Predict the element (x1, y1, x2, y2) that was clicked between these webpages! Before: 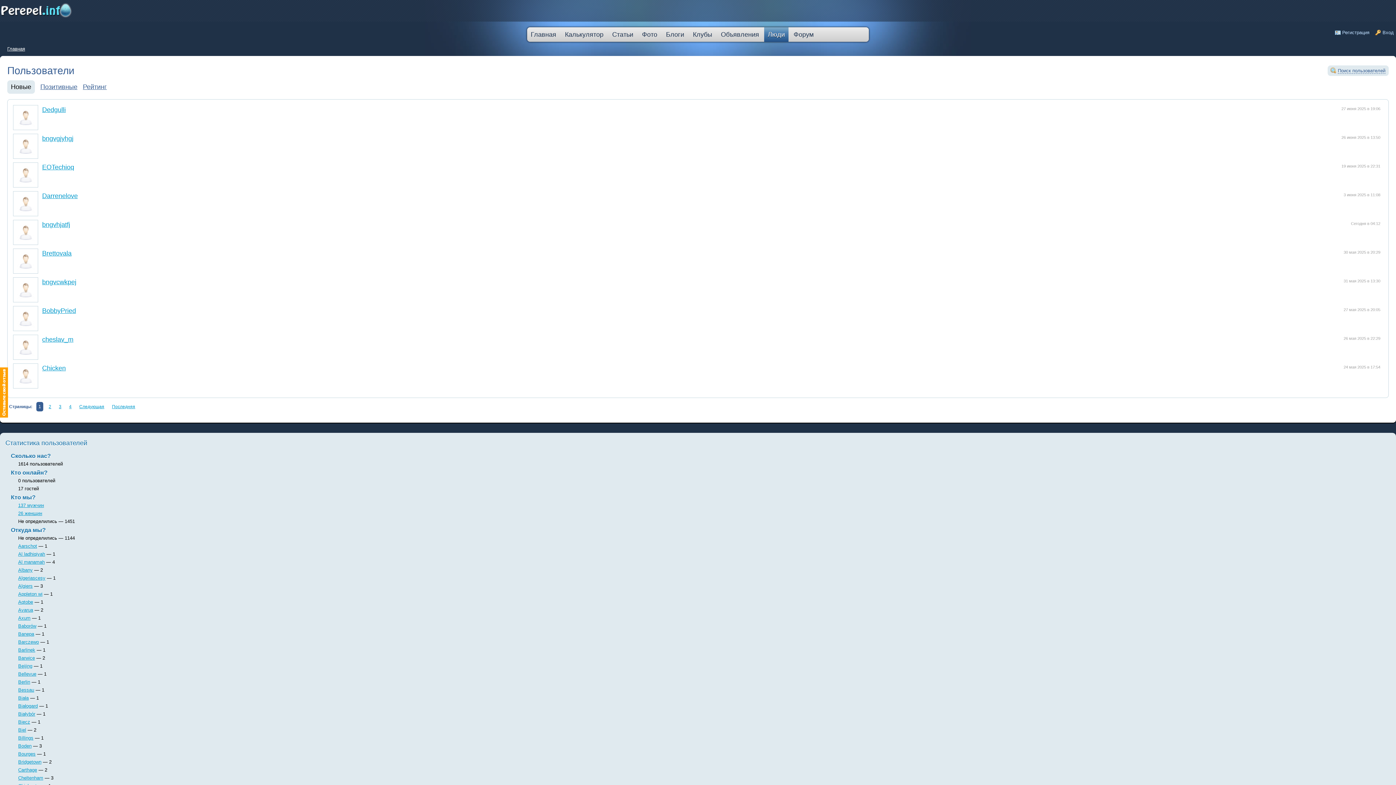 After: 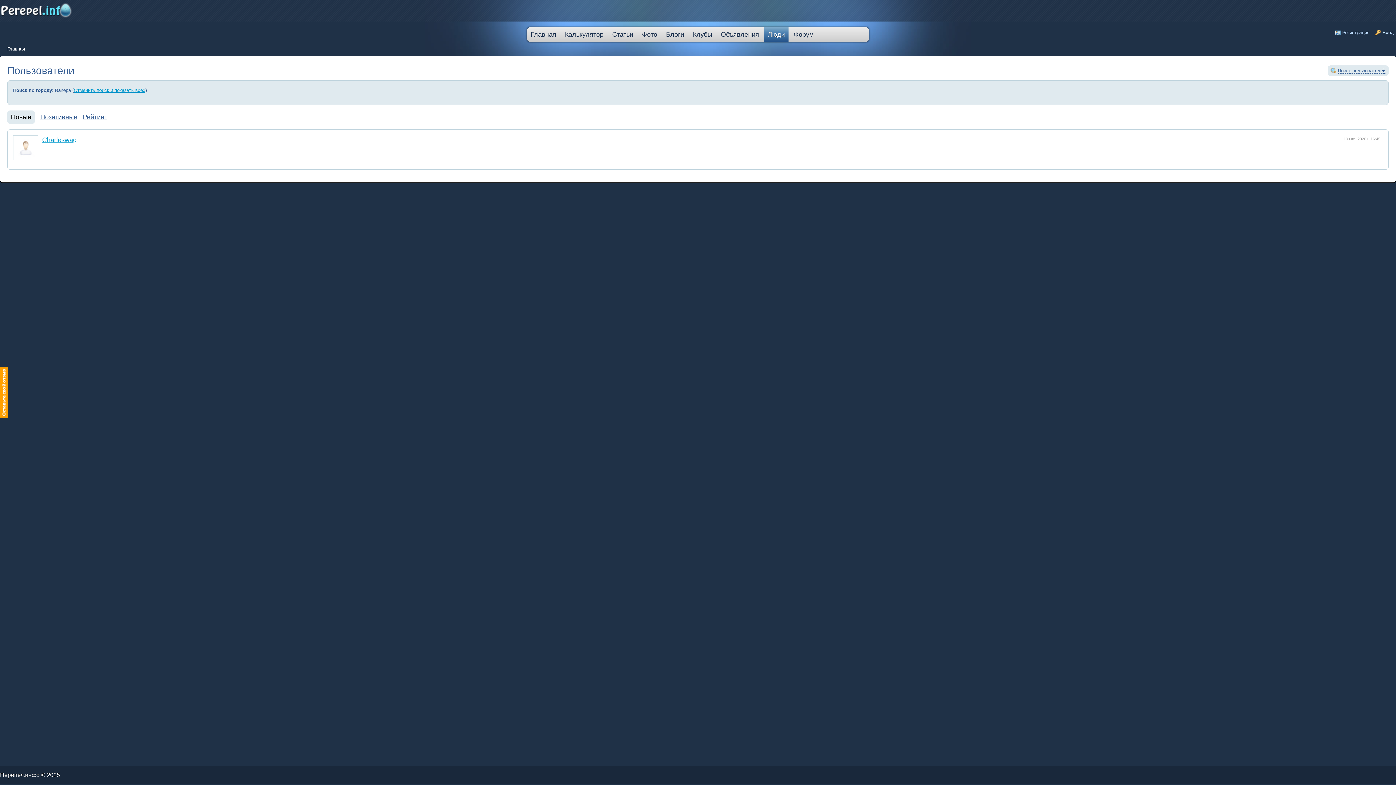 Action: label: Banepa bbox: (18, 631, 34, 637)